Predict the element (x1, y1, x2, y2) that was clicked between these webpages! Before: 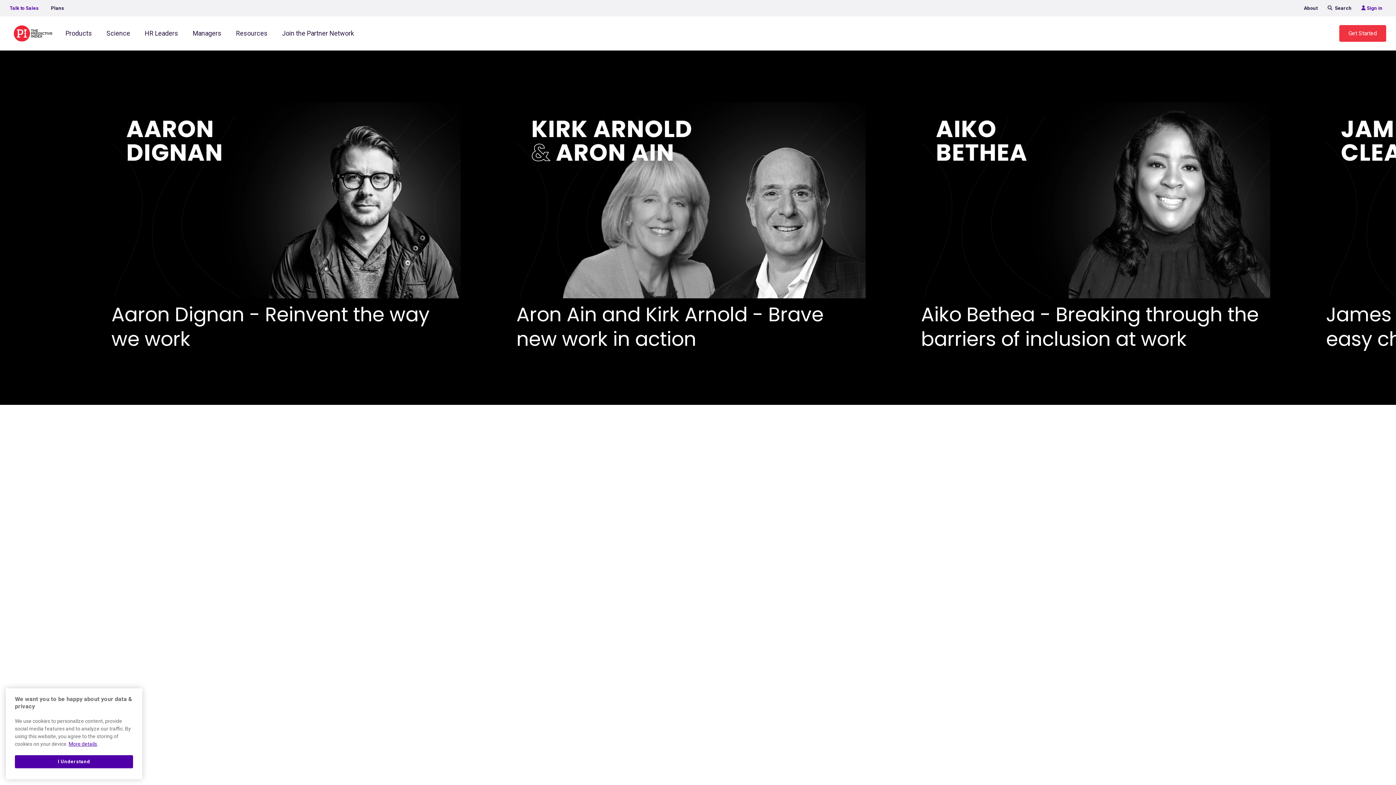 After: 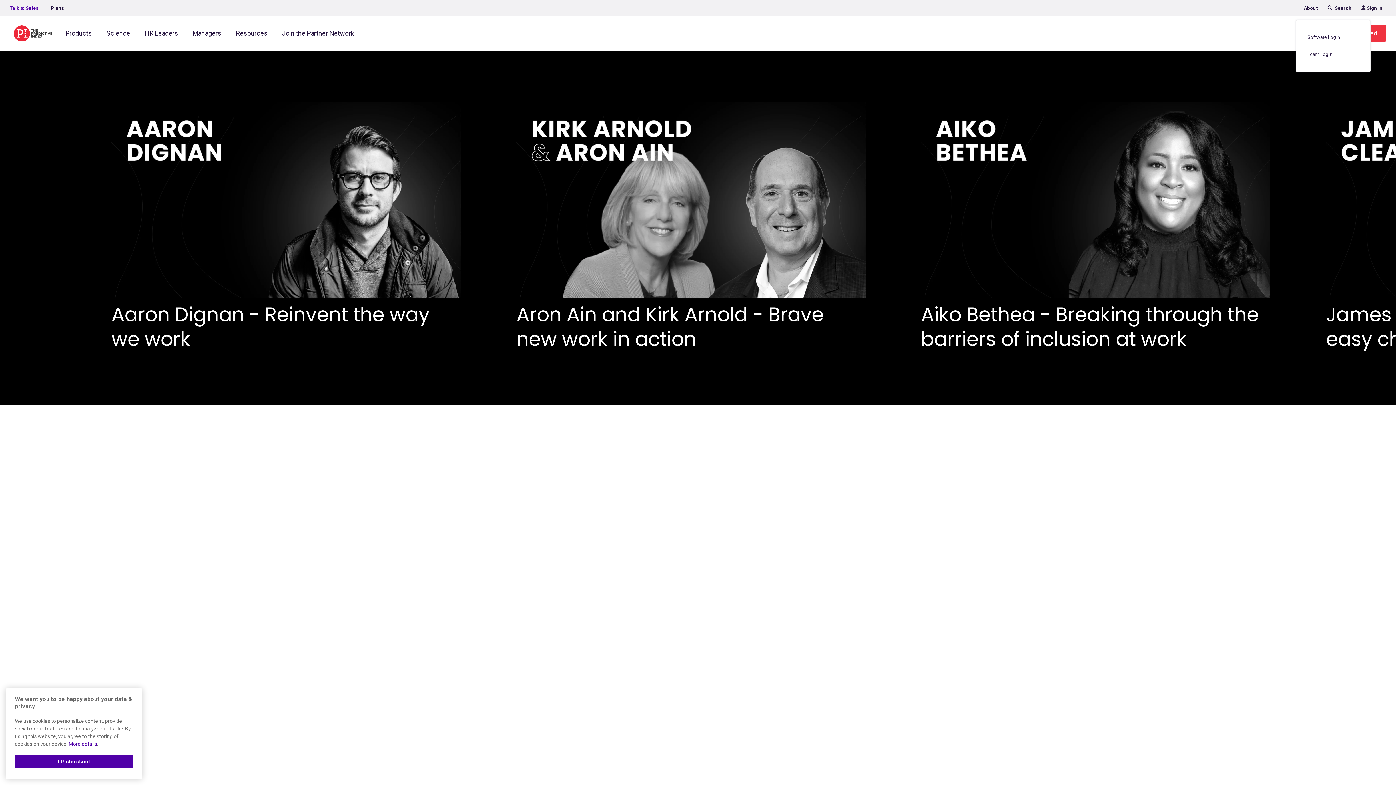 Action: label:  Sign in bbox: (1360, 0, 1383, 16)